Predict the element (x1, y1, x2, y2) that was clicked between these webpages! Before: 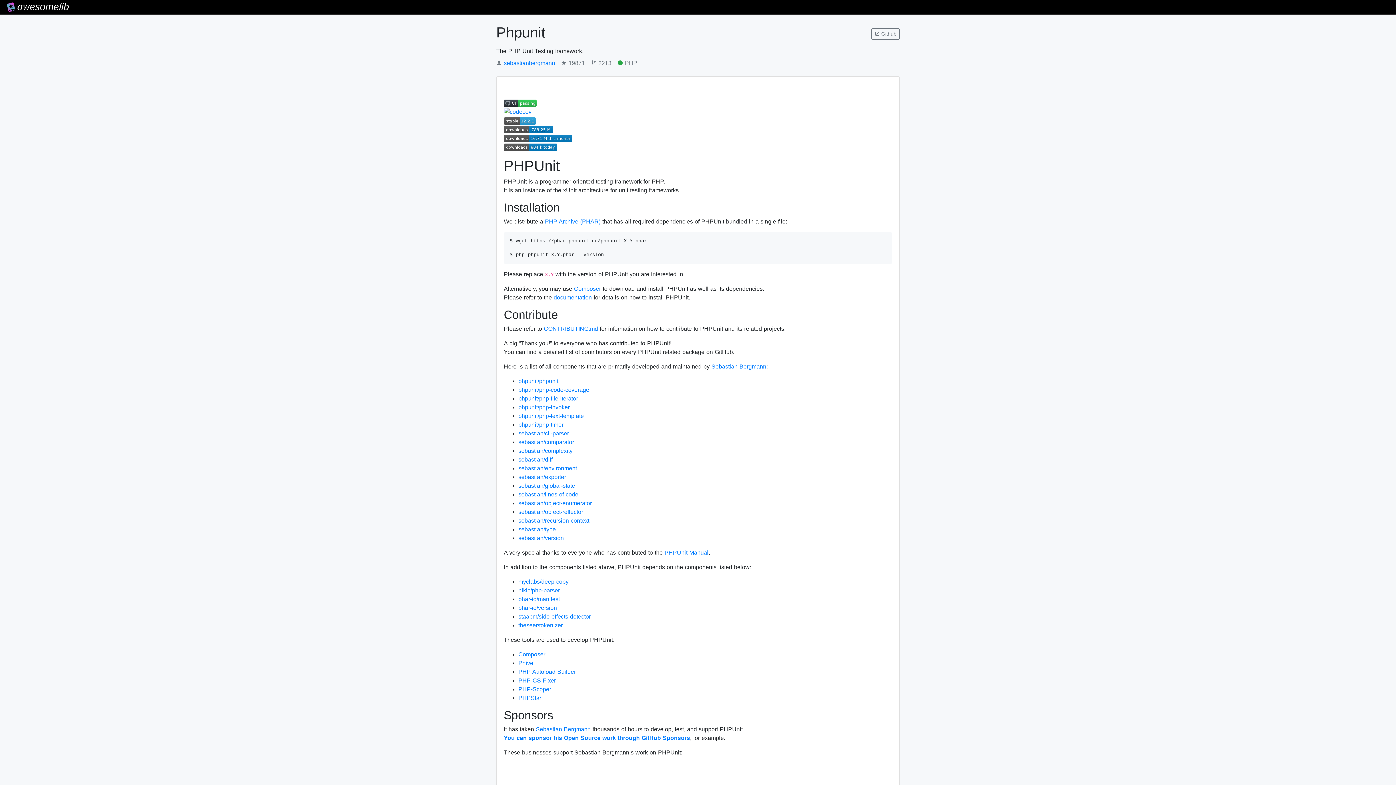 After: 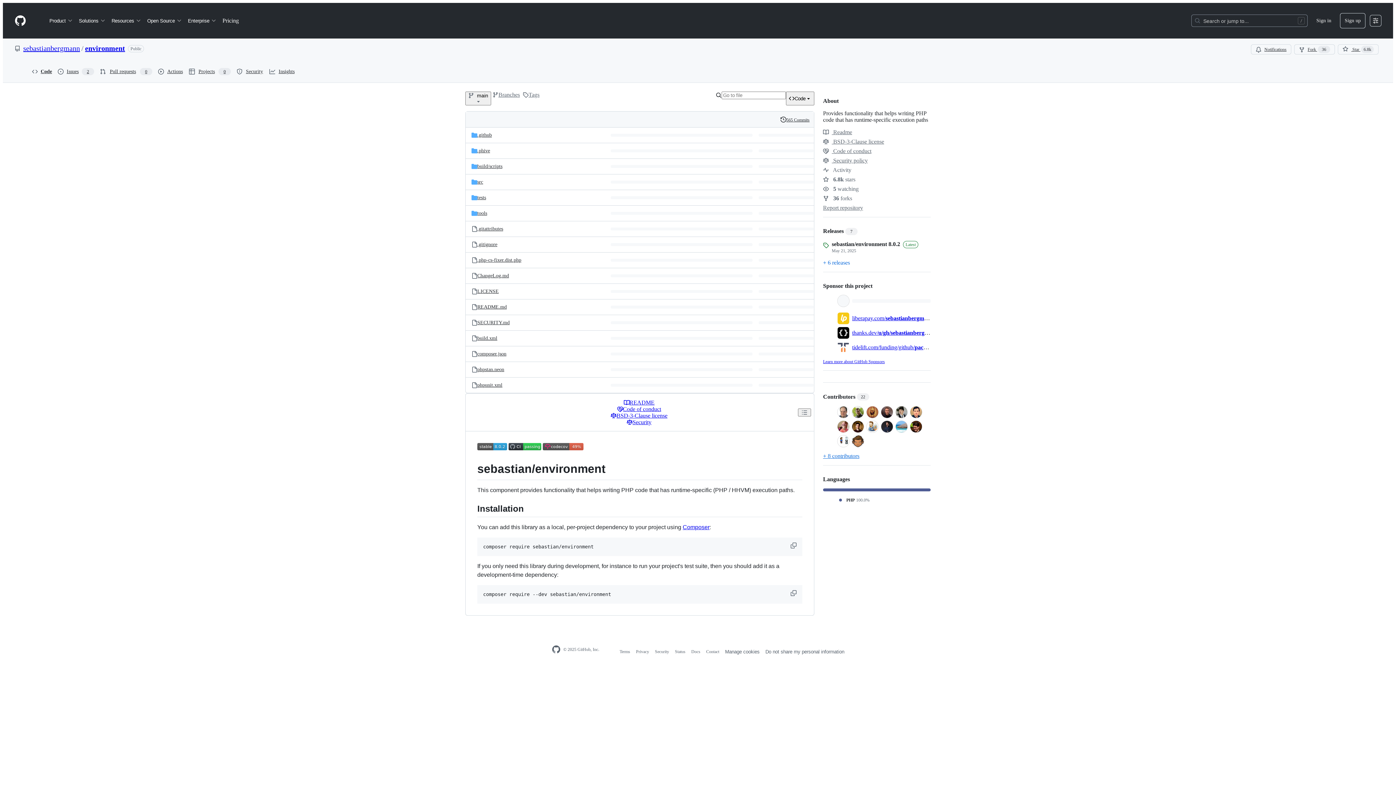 Action: bbox: (518, 465, 577, 471) label: sebastian/environment